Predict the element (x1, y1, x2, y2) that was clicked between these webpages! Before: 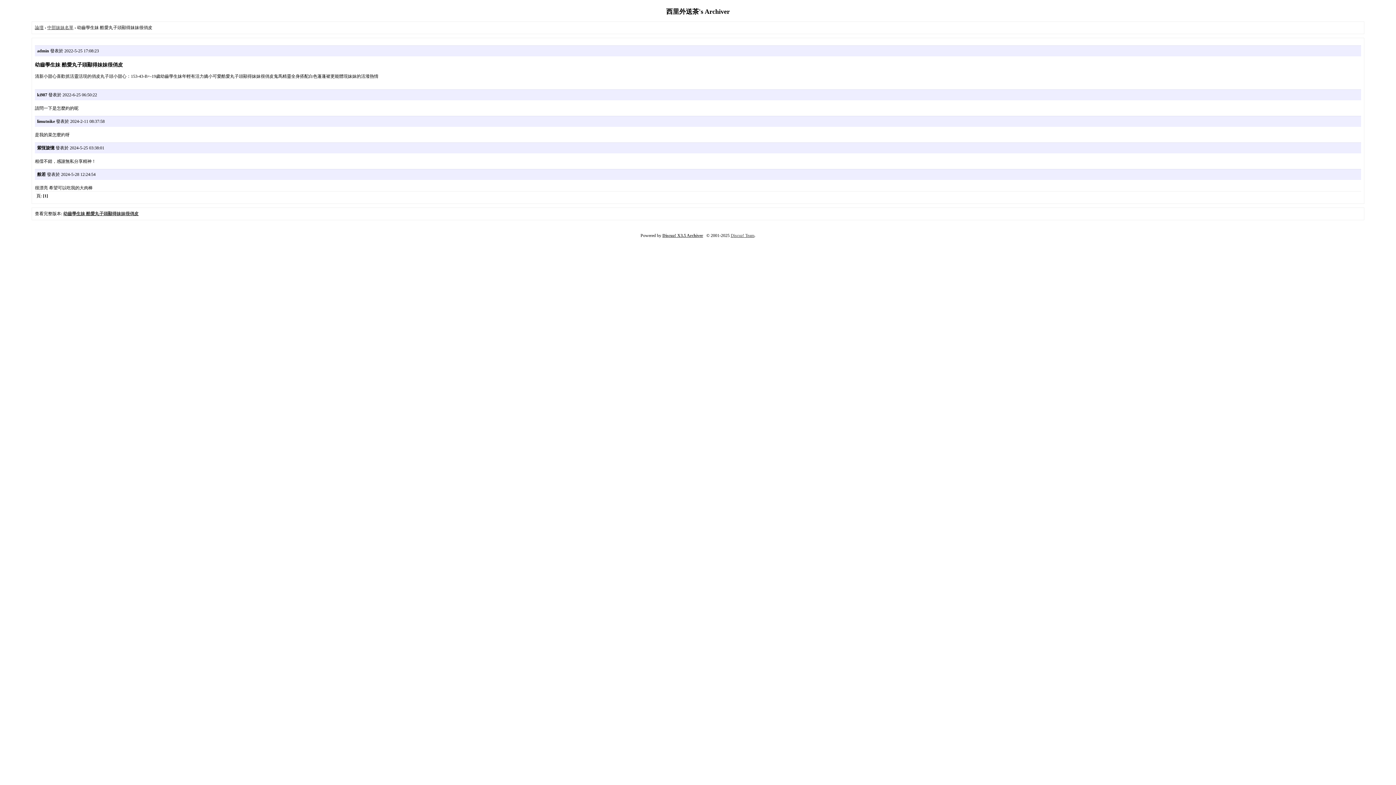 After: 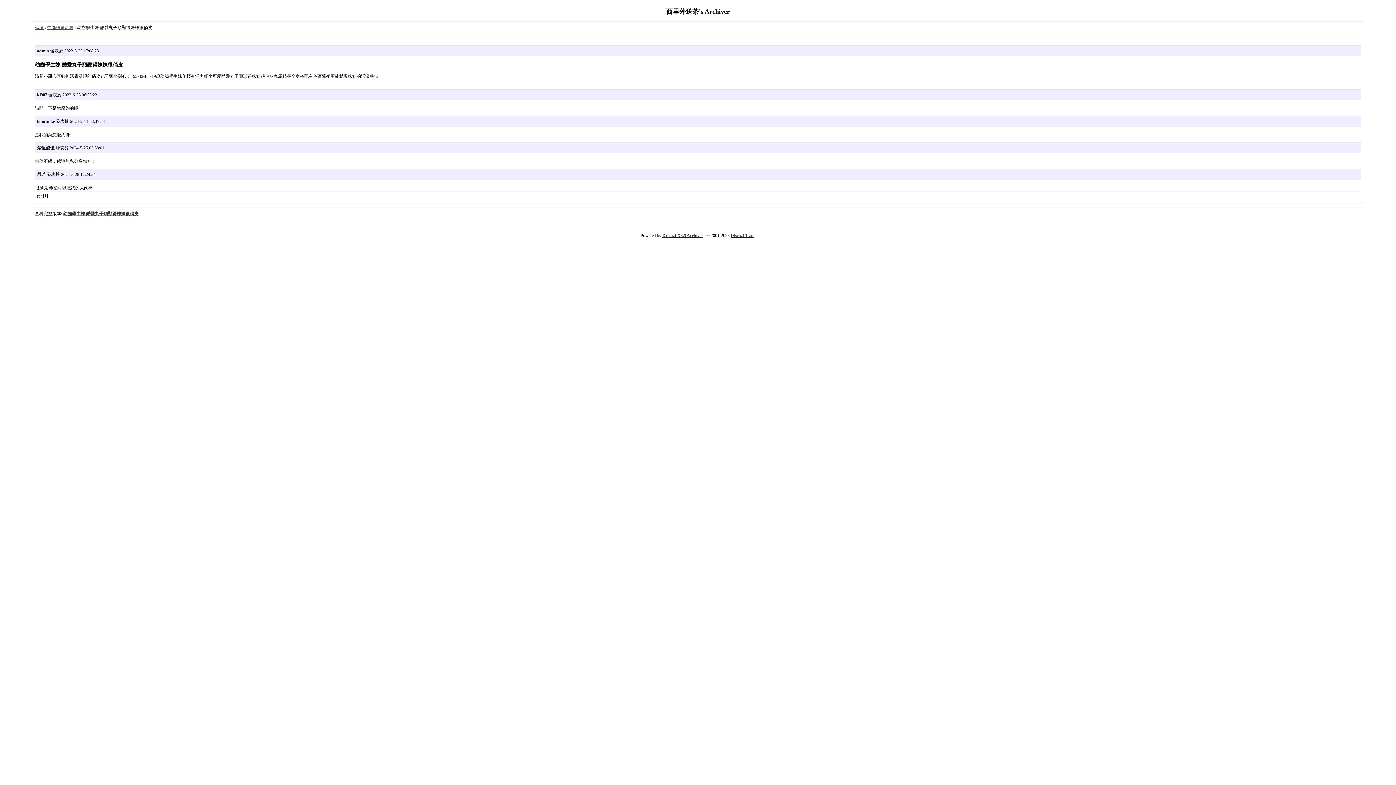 Action: bbox: (662, 233, 703, 238) label: Discuz! X3.5 Archiver